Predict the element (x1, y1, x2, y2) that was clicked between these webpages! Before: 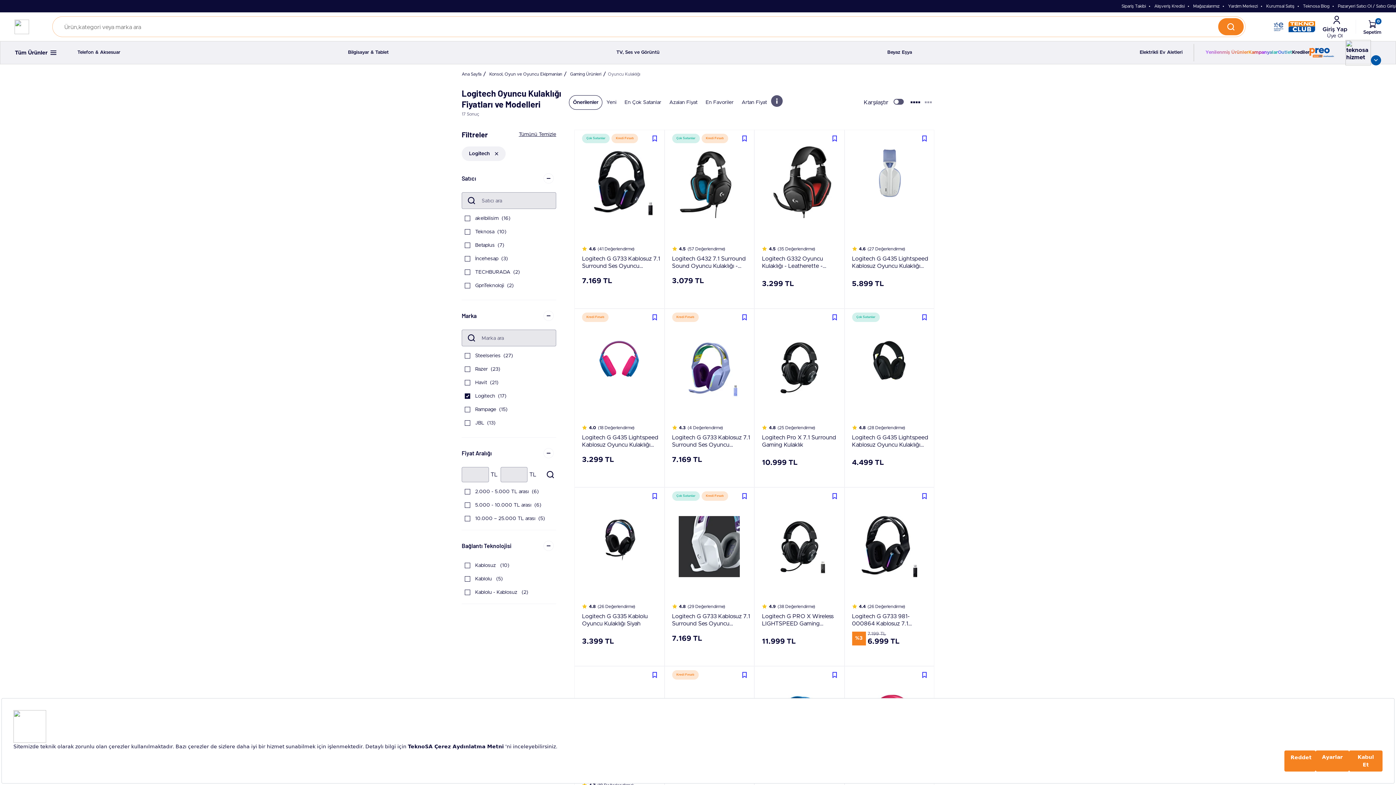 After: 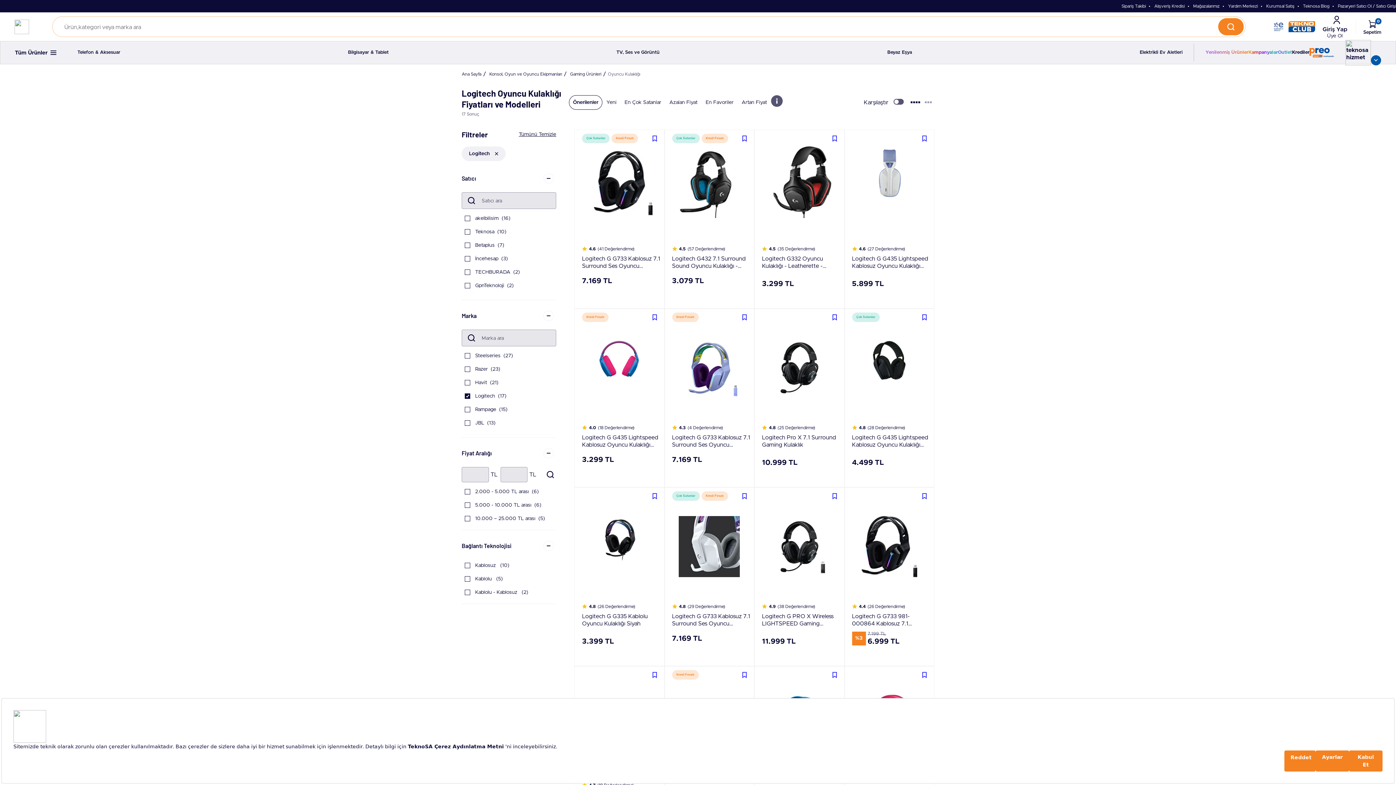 Action: bbox: (828, 132, 840, 144) label: Listeme ekle